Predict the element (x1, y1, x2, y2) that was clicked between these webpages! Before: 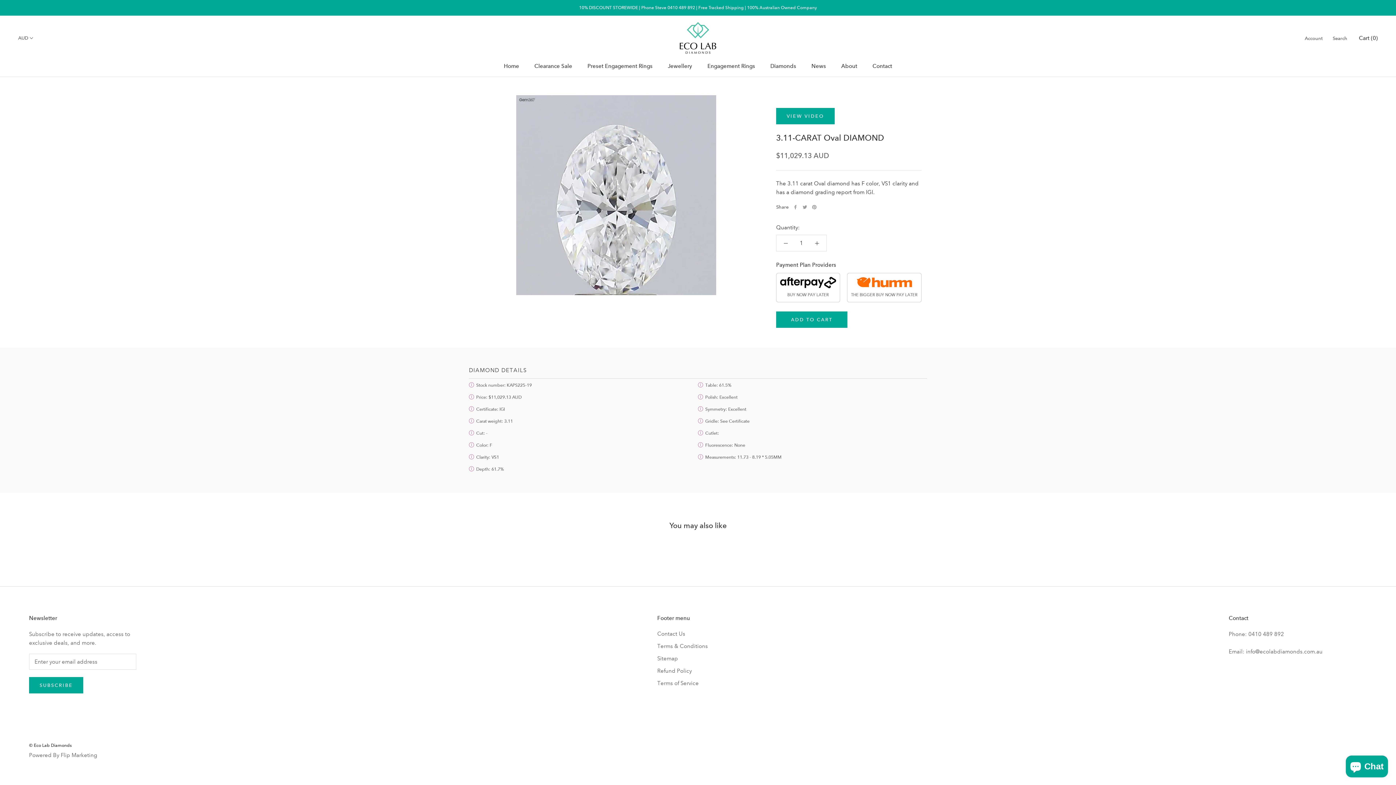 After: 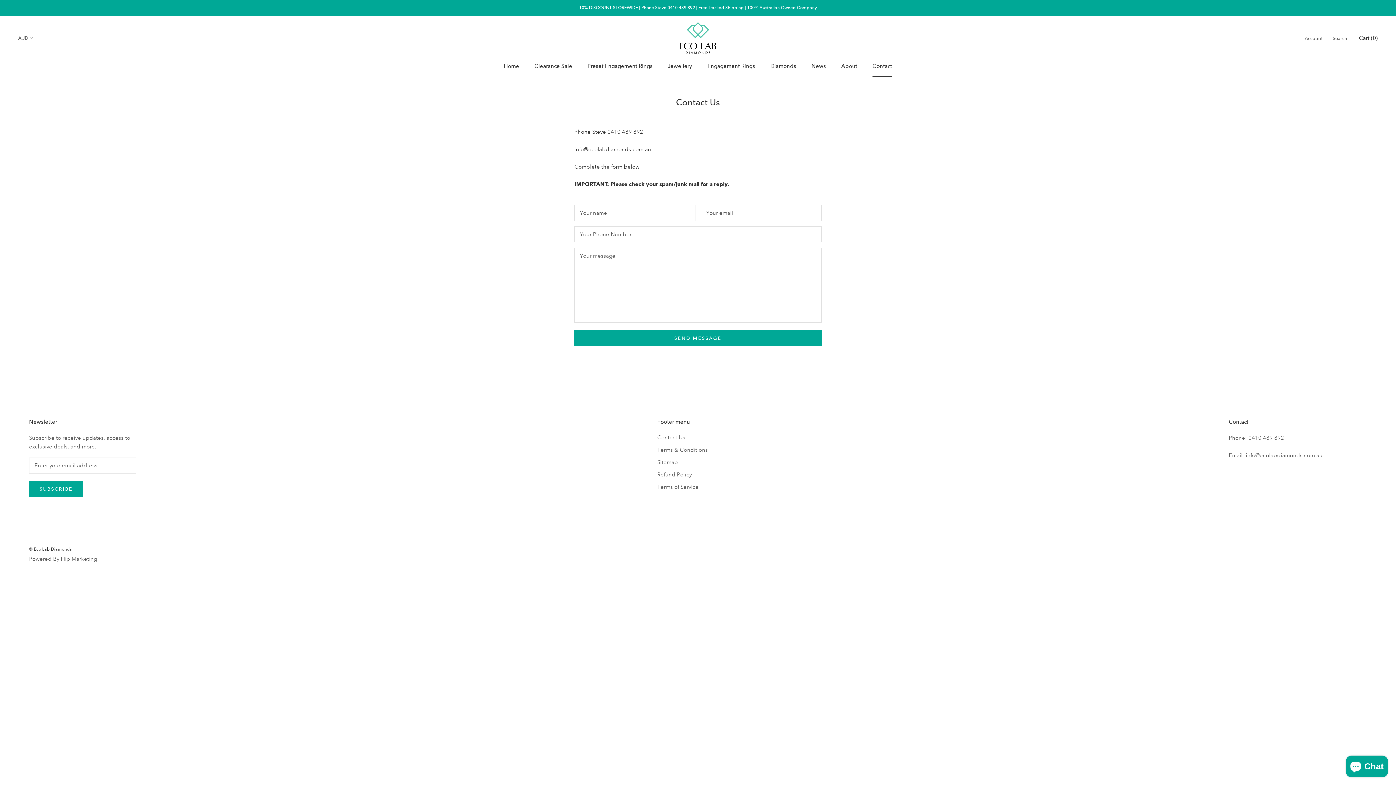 Action: label: Contact
Contact bbox: (872, 62, 892, 69)